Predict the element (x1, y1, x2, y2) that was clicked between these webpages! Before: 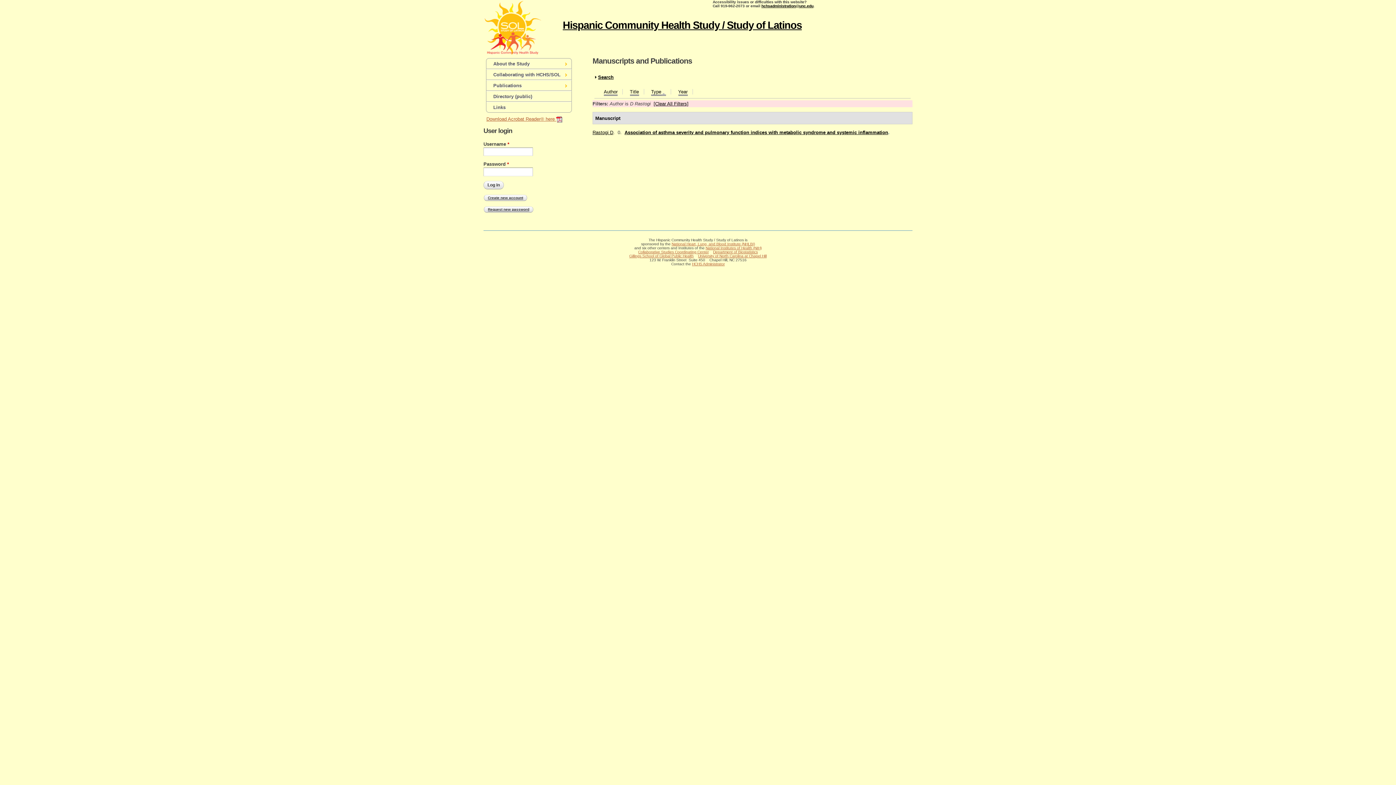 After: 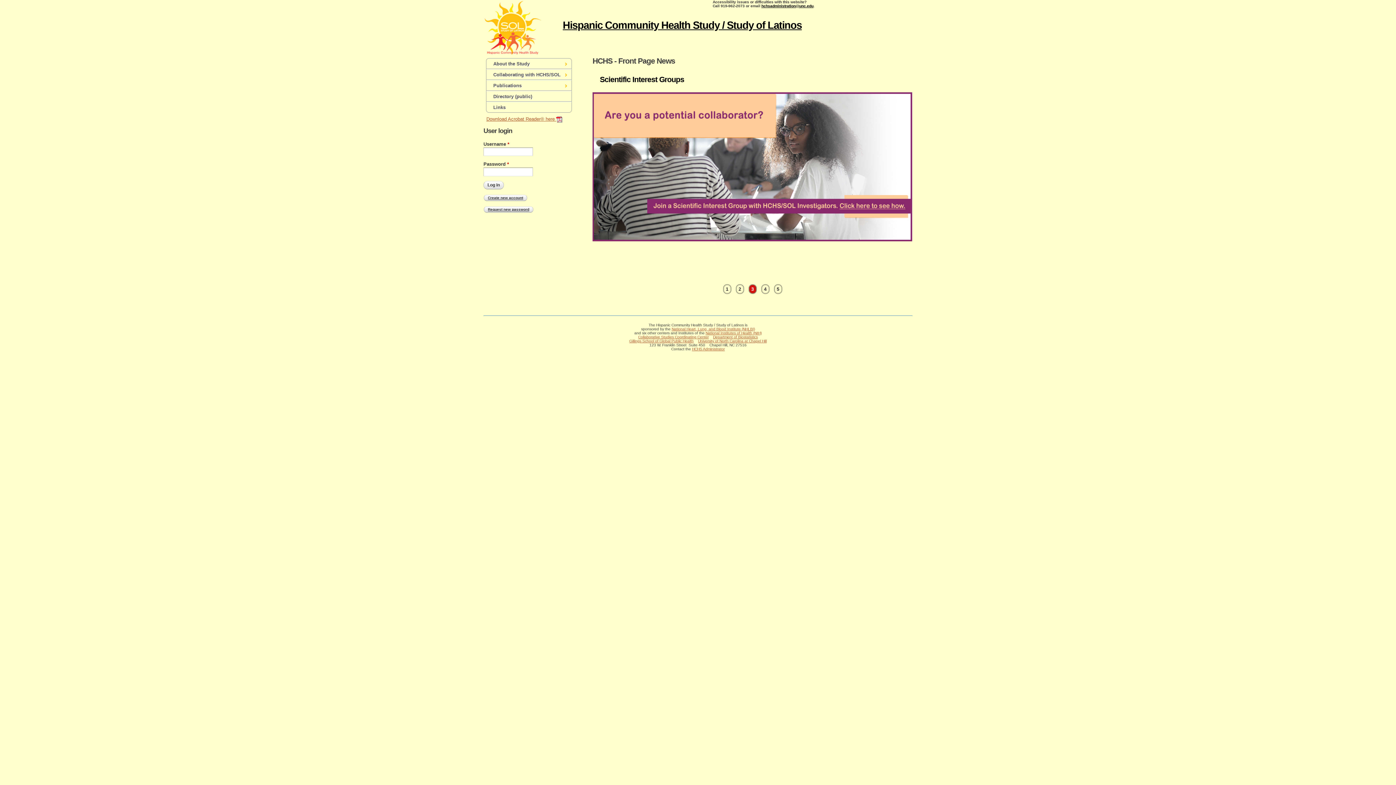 Action: bbox: (483, 49, 542, 54)